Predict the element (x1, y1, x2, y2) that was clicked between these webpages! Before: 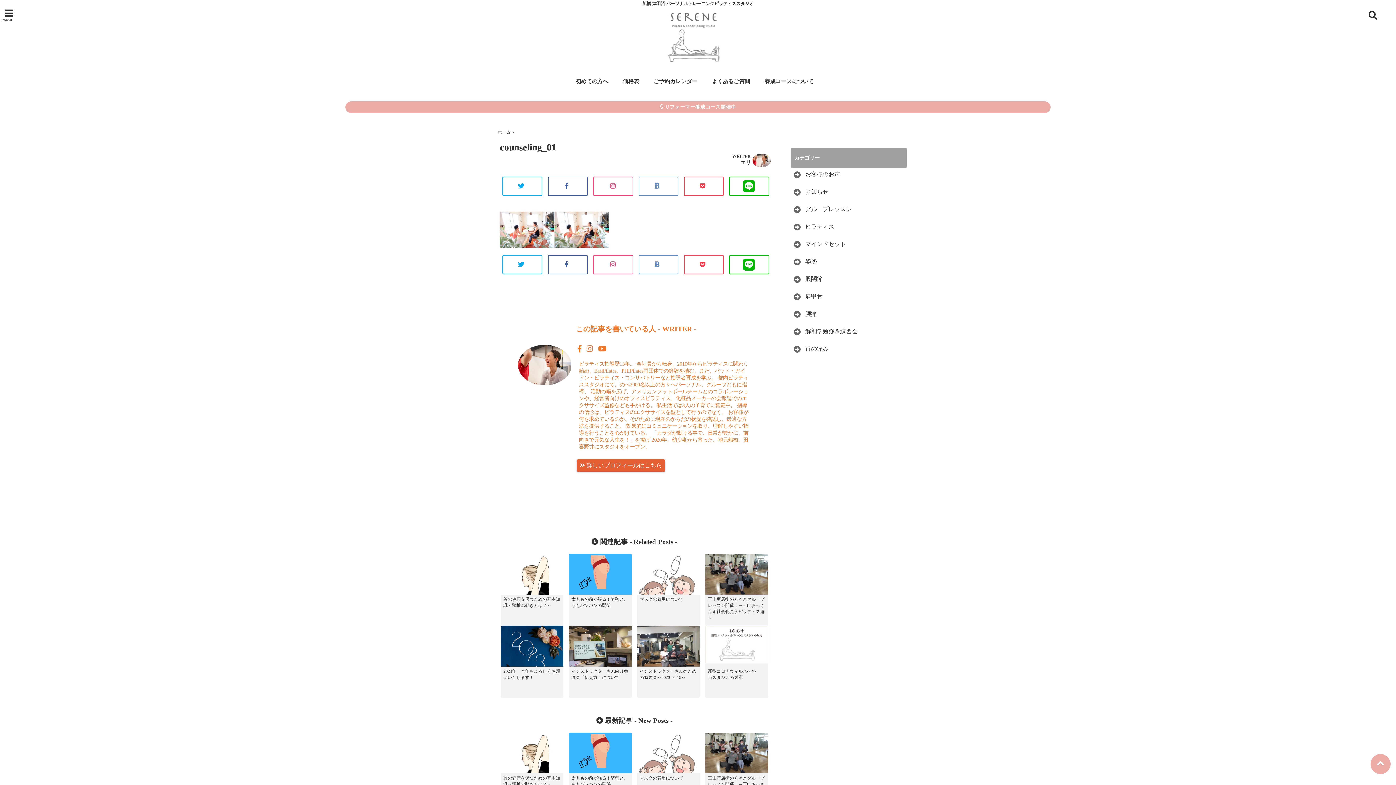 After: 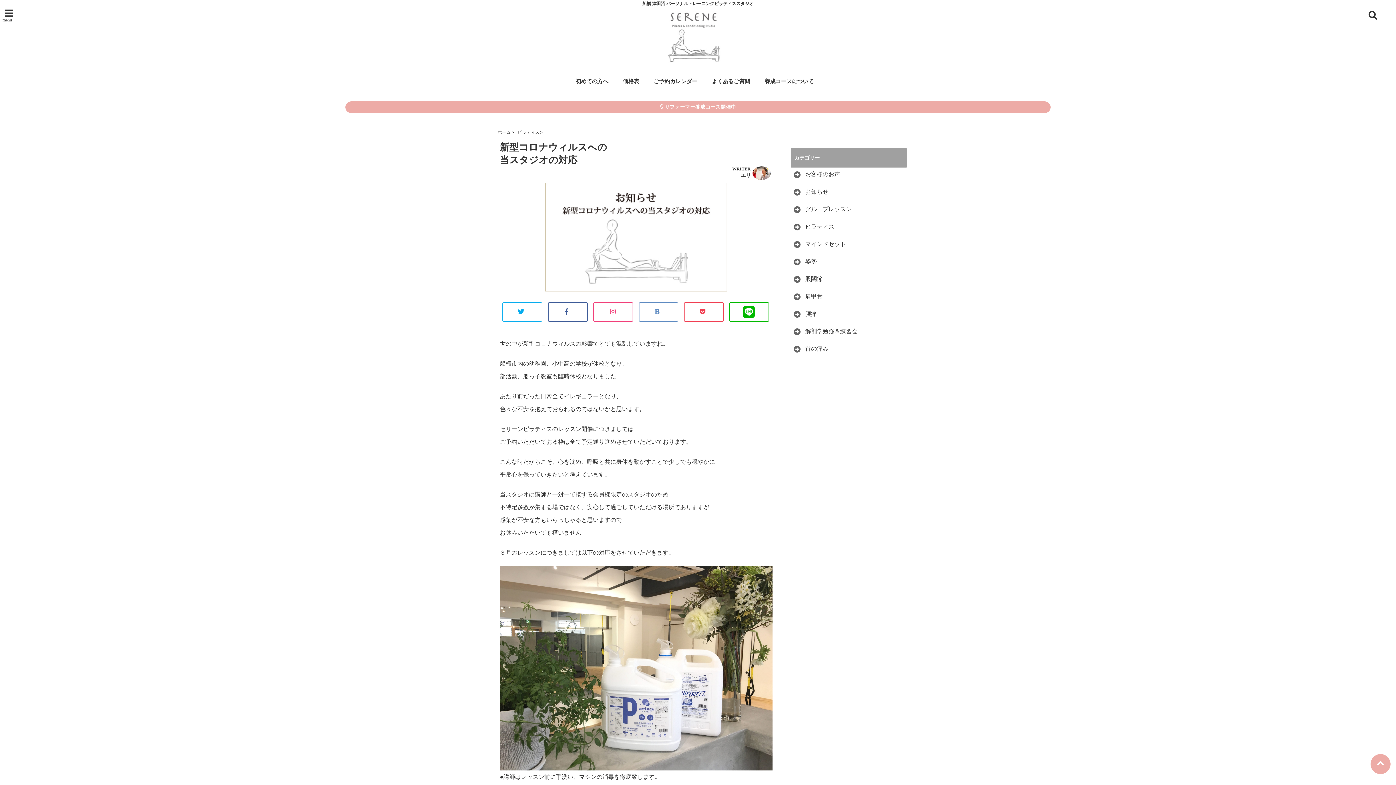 Action: label: 新型コロナウィルスへの
当スタジオの対応 bbox: (705, 626, 768, 681)